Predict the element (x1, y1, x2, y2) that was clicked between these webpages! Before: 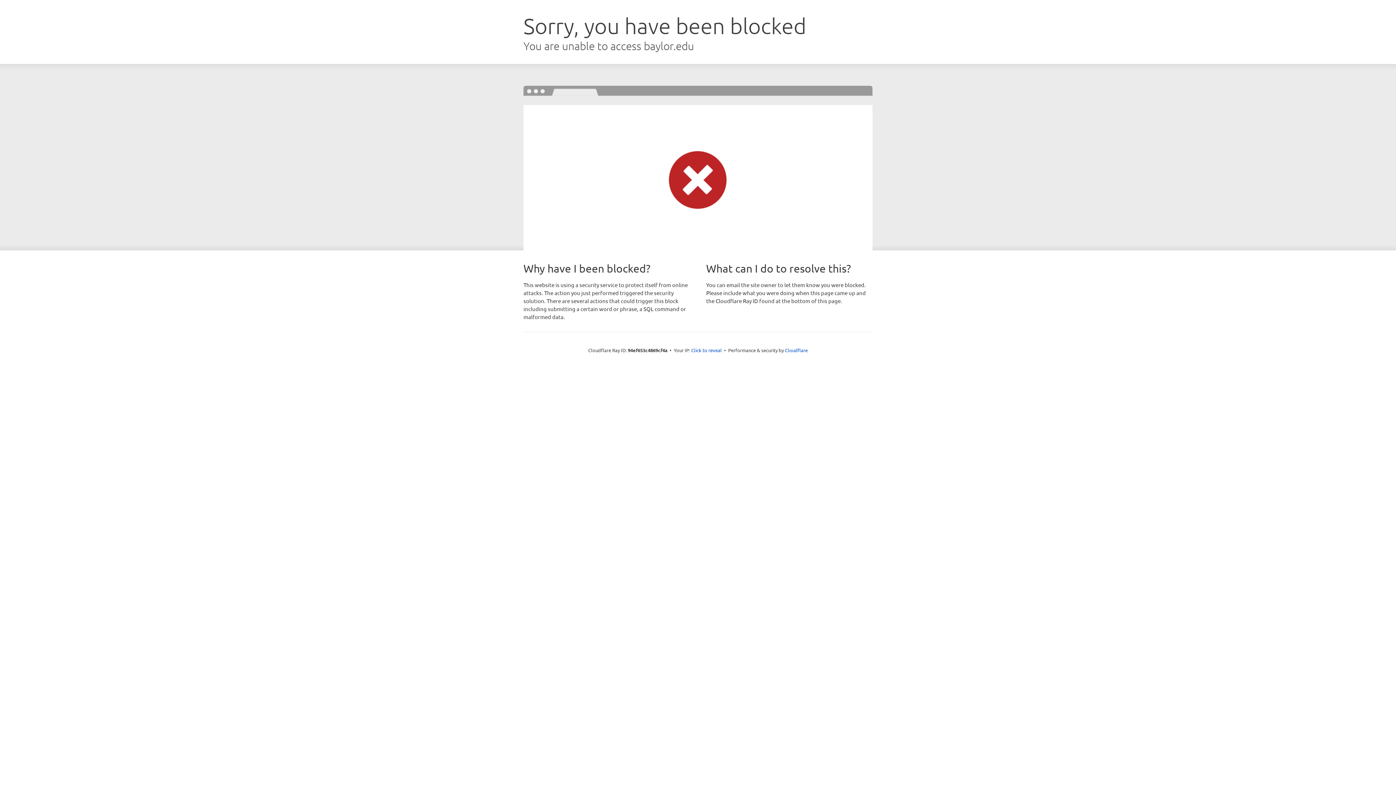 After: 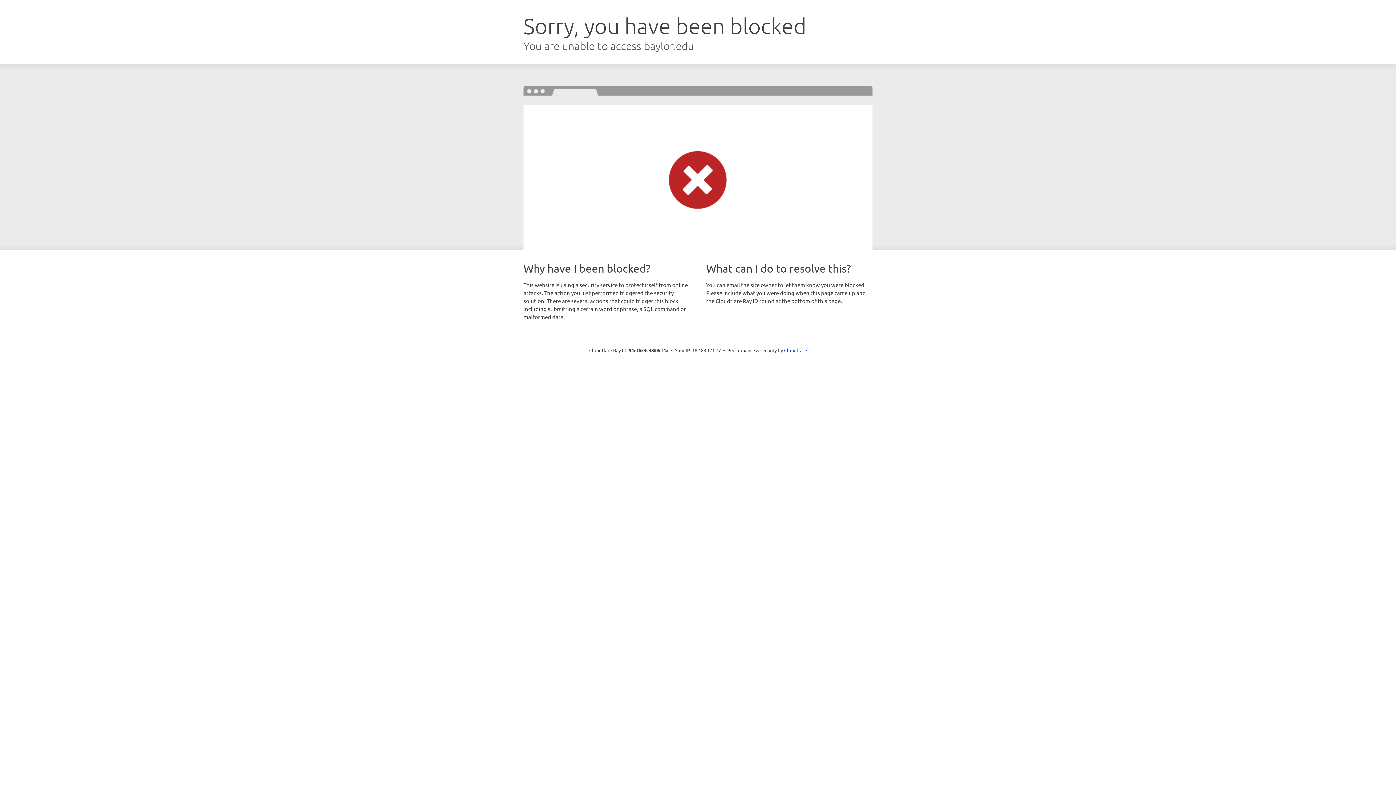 Action: bbox: (691, 346, 722, 353) label: Click to reveal